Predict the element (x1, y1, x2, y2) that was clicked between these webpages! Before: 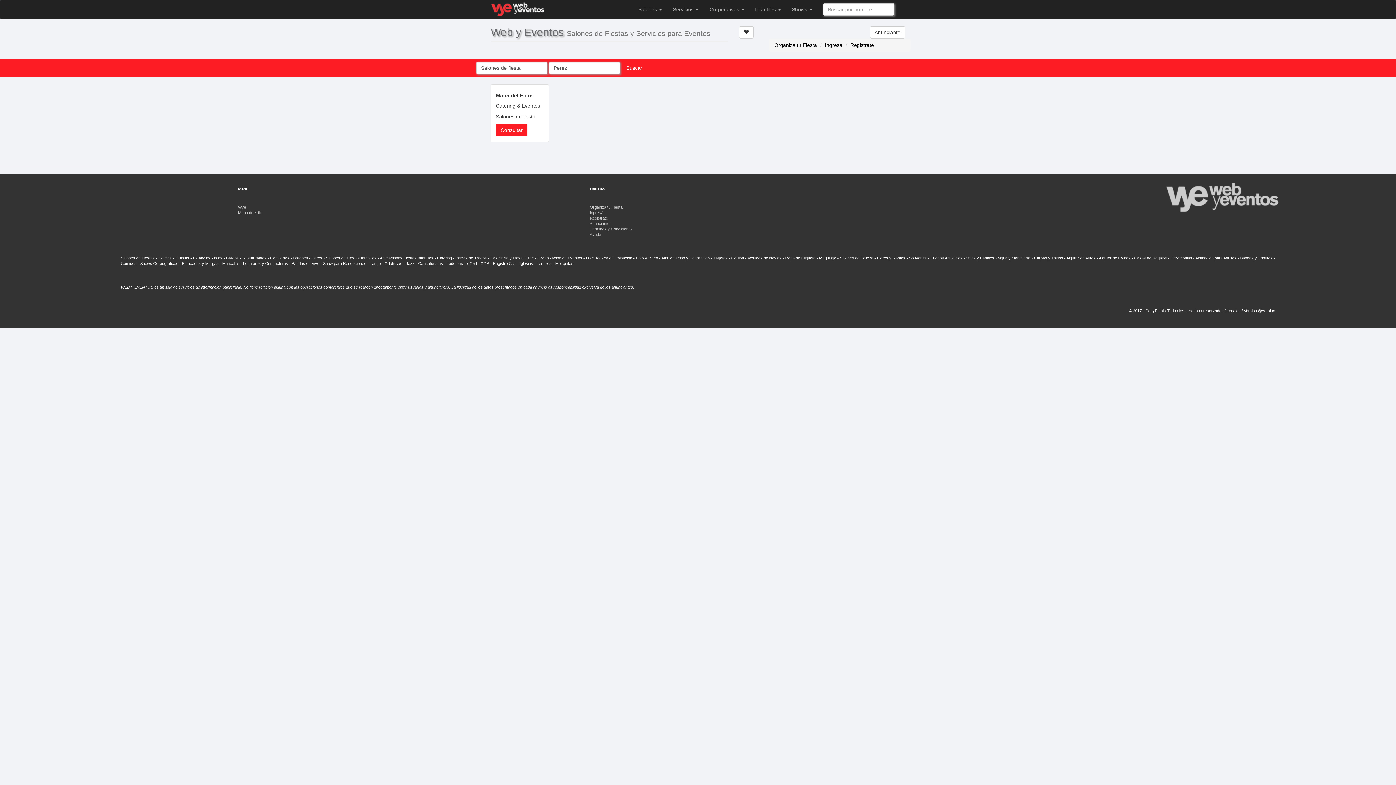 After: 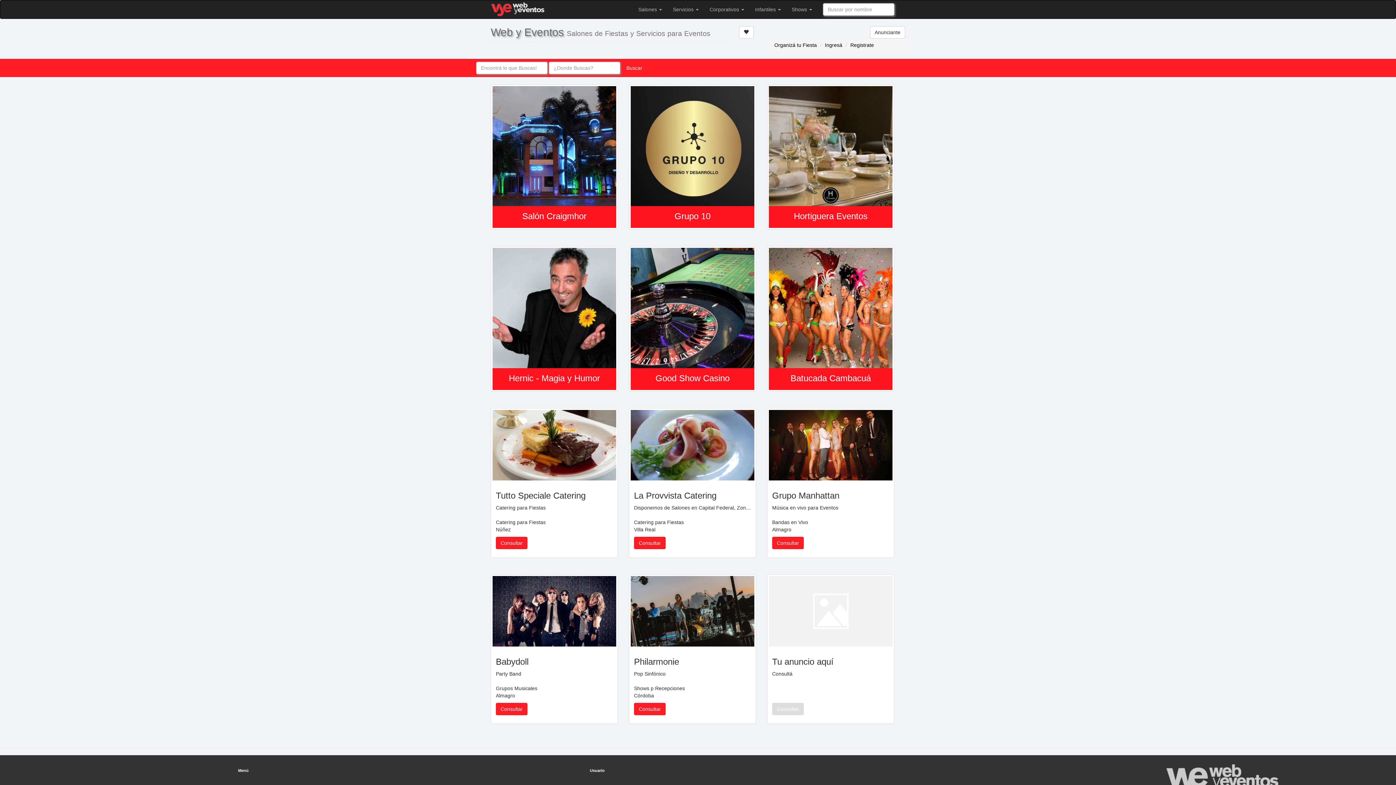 Action: label: Wye bbox: (238, 205, 246, 209)